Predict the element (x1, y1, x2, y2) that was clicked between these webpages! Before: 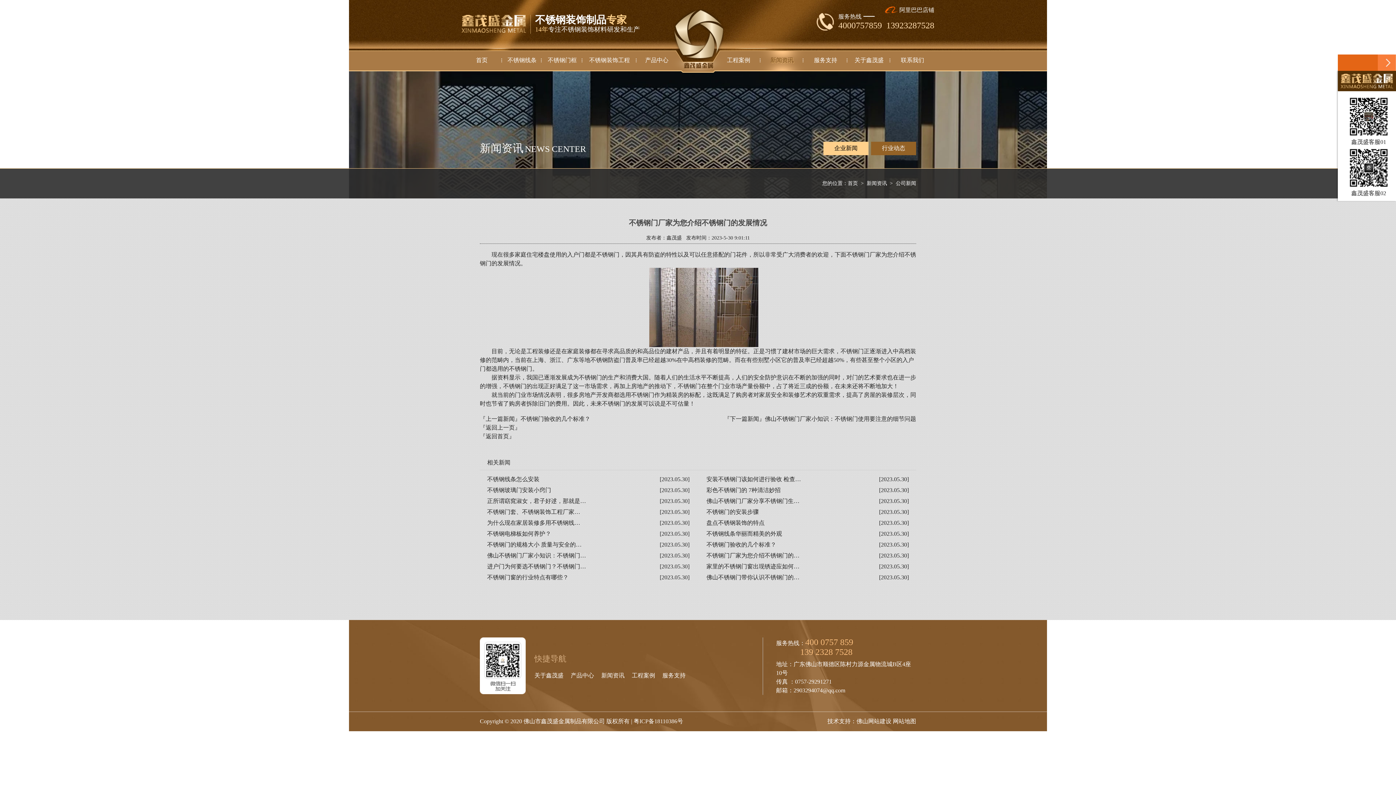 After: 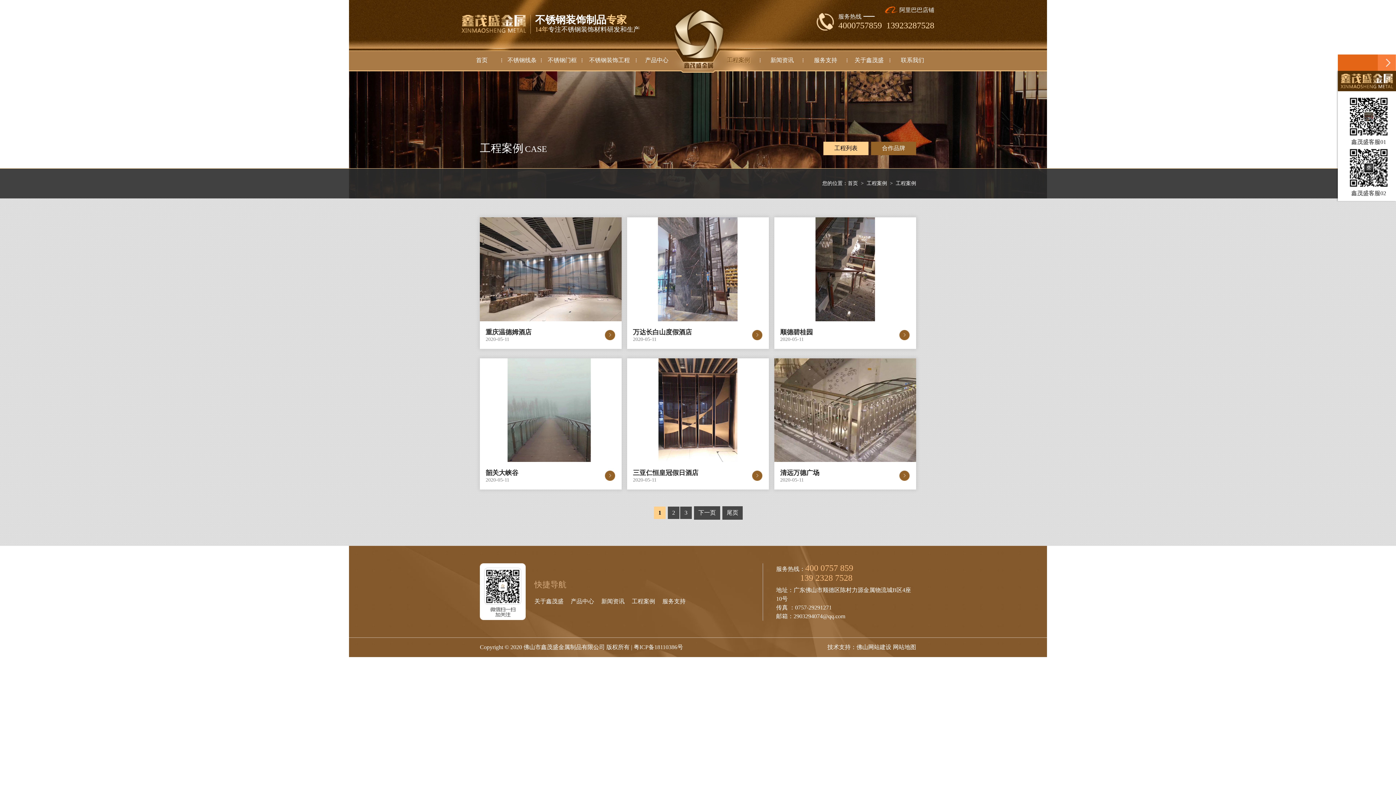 Action: bbox: (632, 672, 655, 678) label: 工程案例